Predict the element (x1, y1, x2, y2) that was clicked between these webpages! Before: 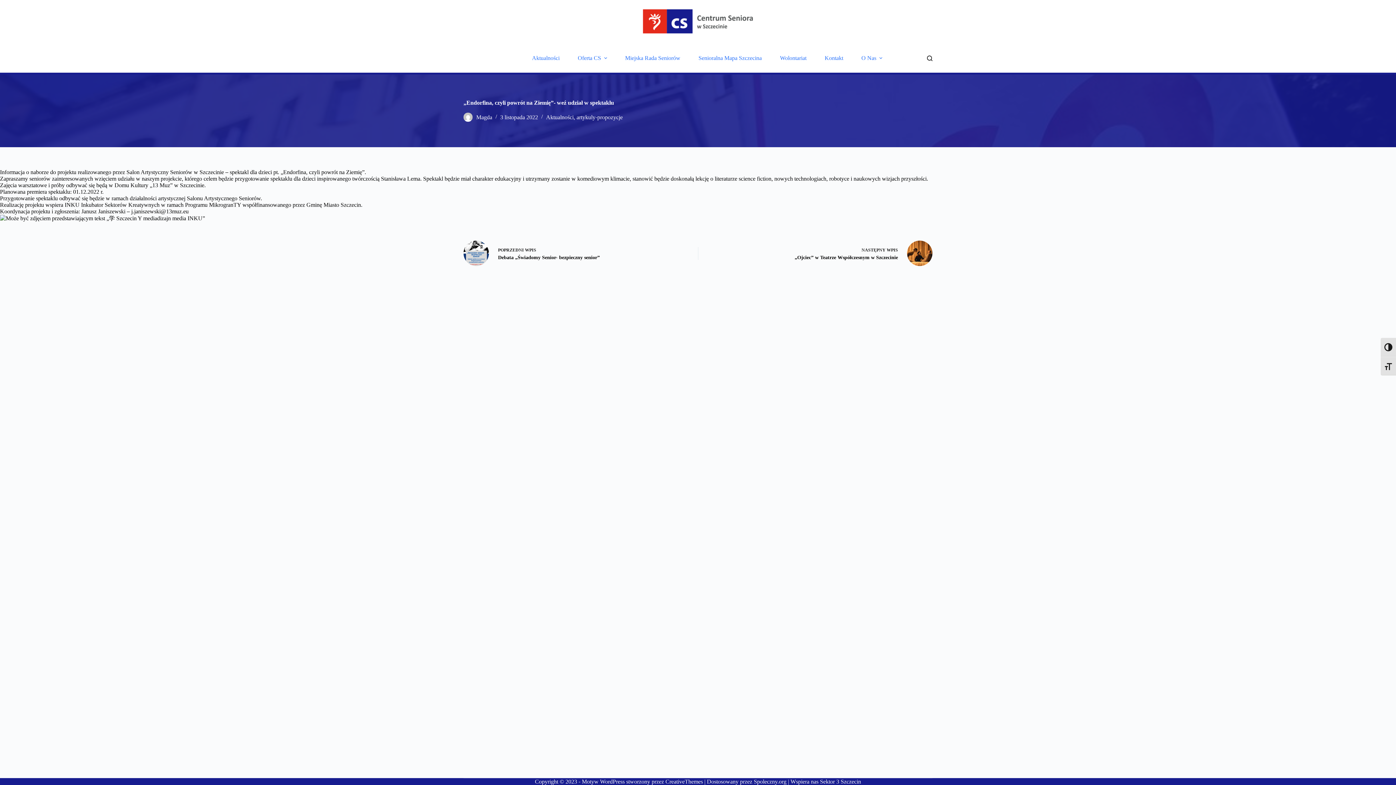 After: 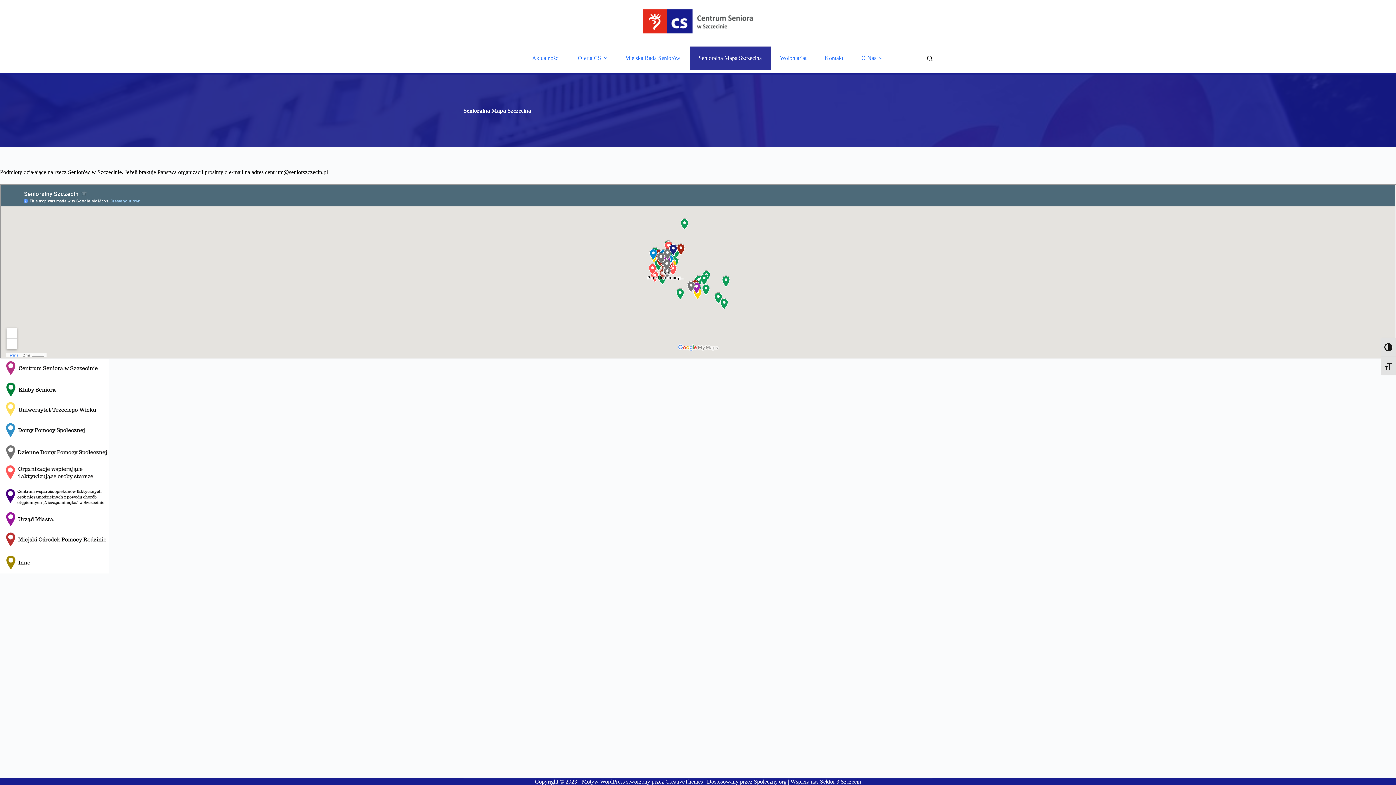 Action: label: Senioralna Mapa Szczecina bbox: (689, 46, 771, 69)